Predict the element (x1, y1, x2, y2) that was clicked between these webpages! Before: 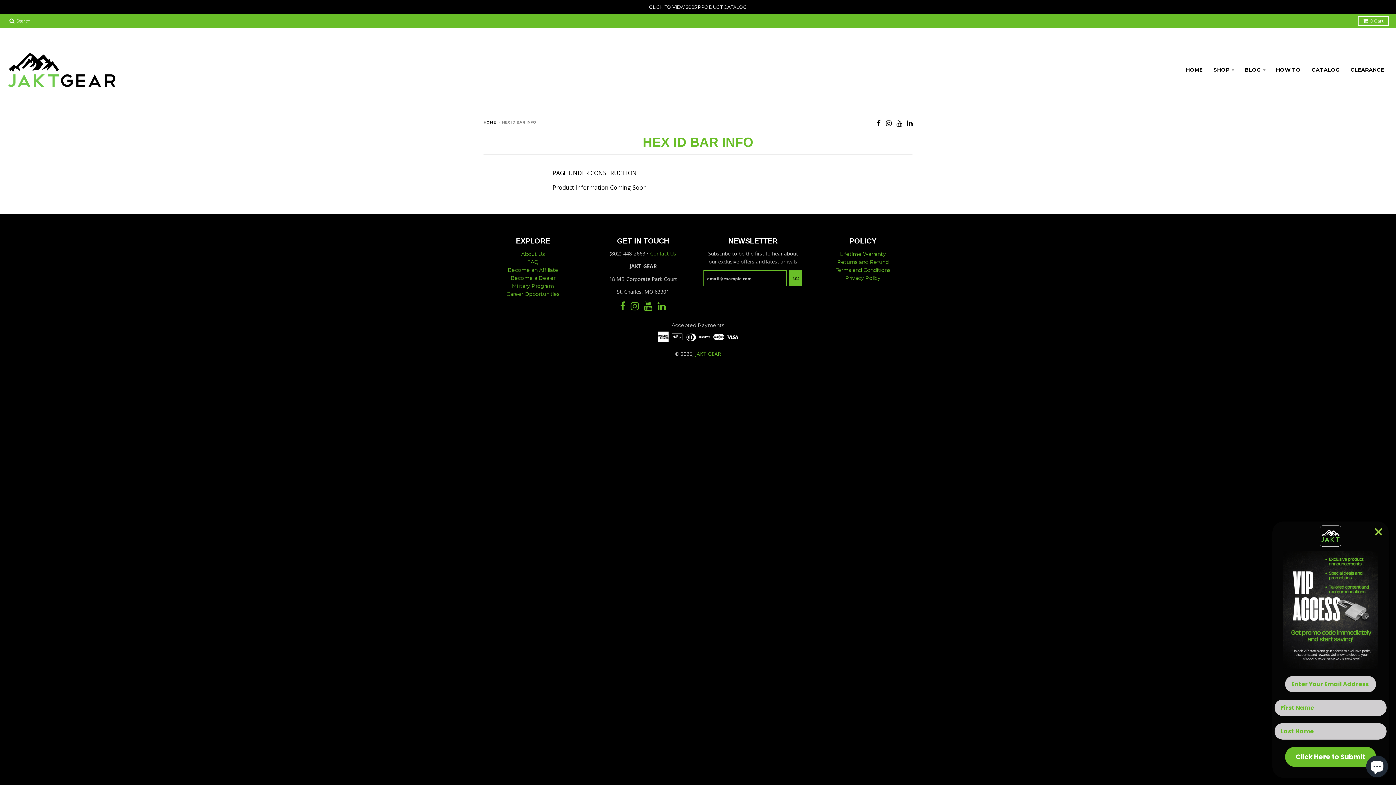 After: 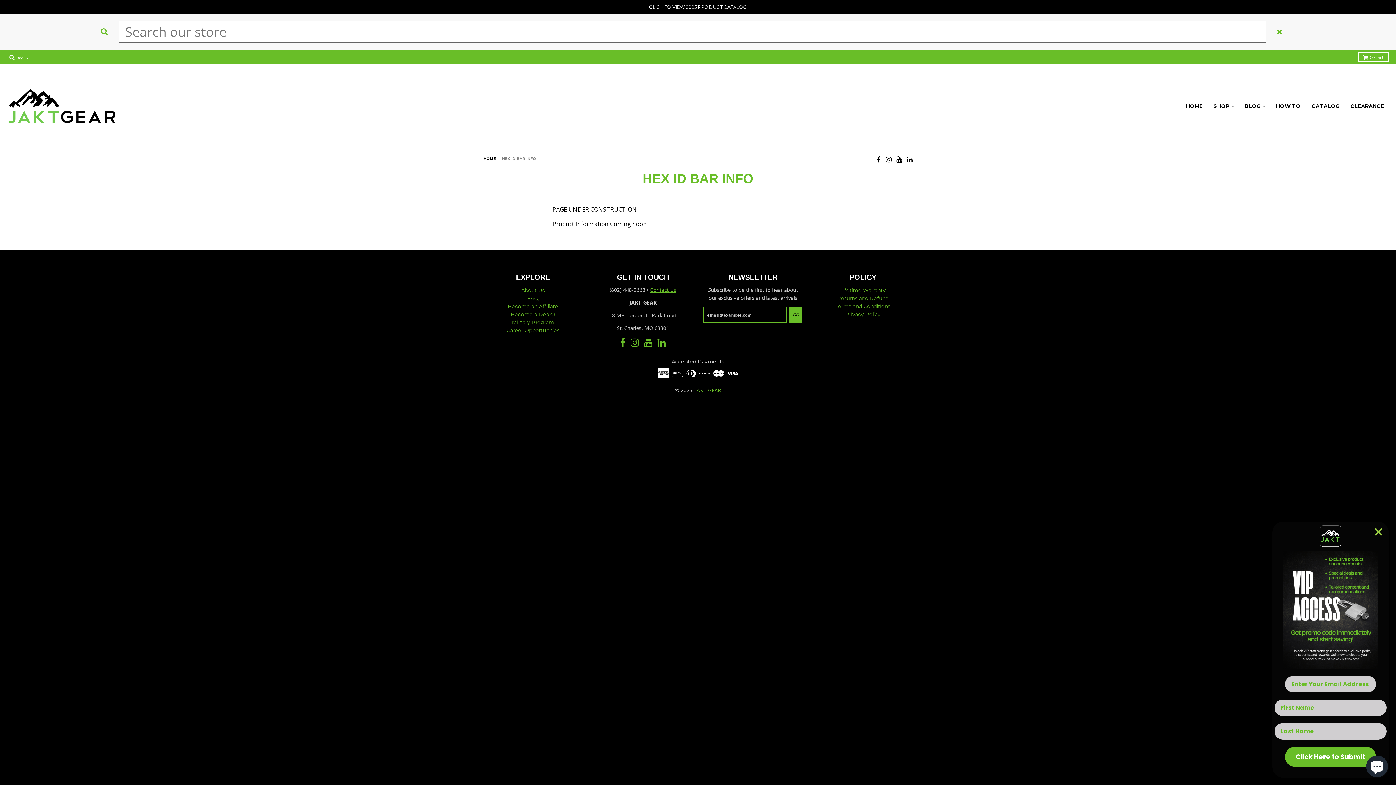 Action: bbox: (7, 16, 32, 25) label:  Search